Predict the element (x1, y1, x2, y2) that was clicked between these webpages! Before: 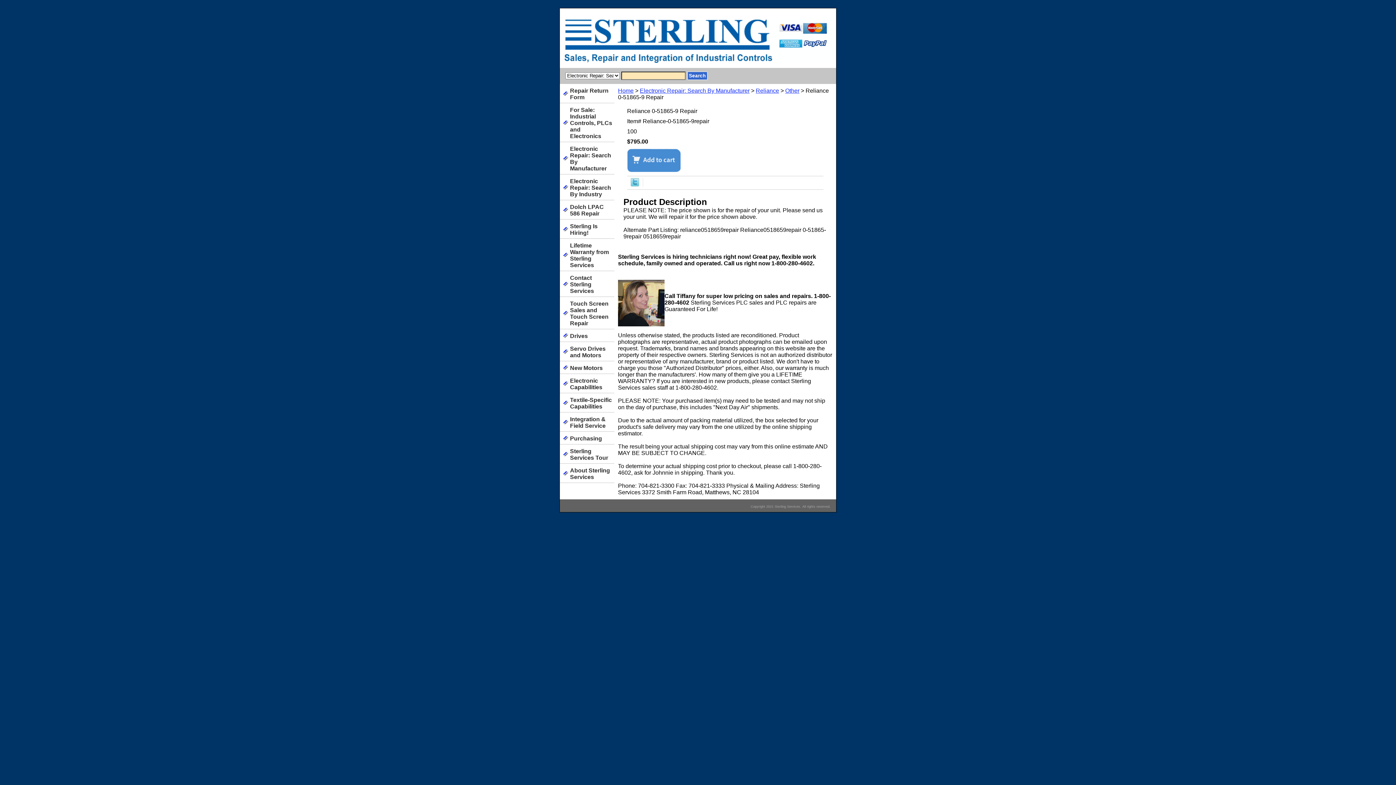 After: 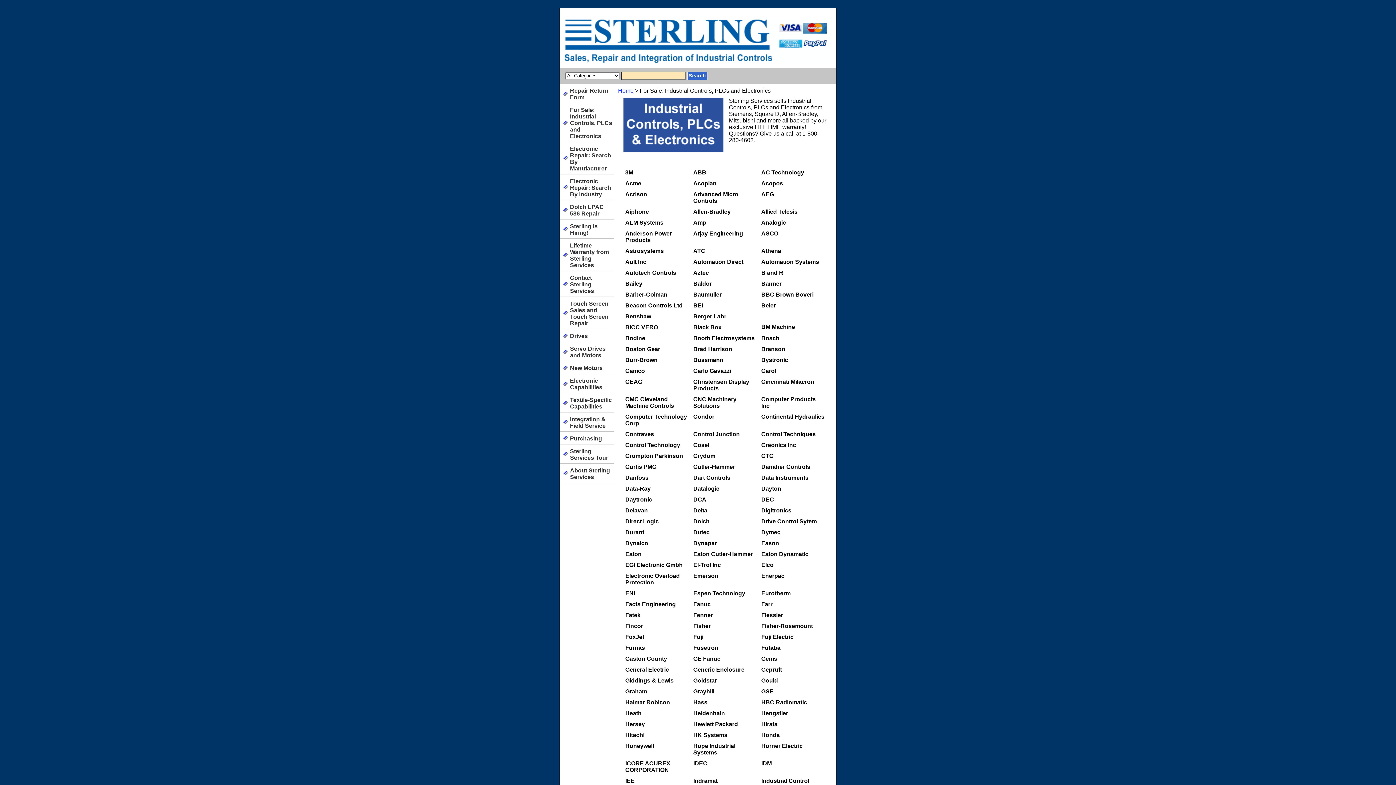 Action: label: For Sale: Industrial Controls, PLCs and Electronics bbox: (560, 103, 614, 142)